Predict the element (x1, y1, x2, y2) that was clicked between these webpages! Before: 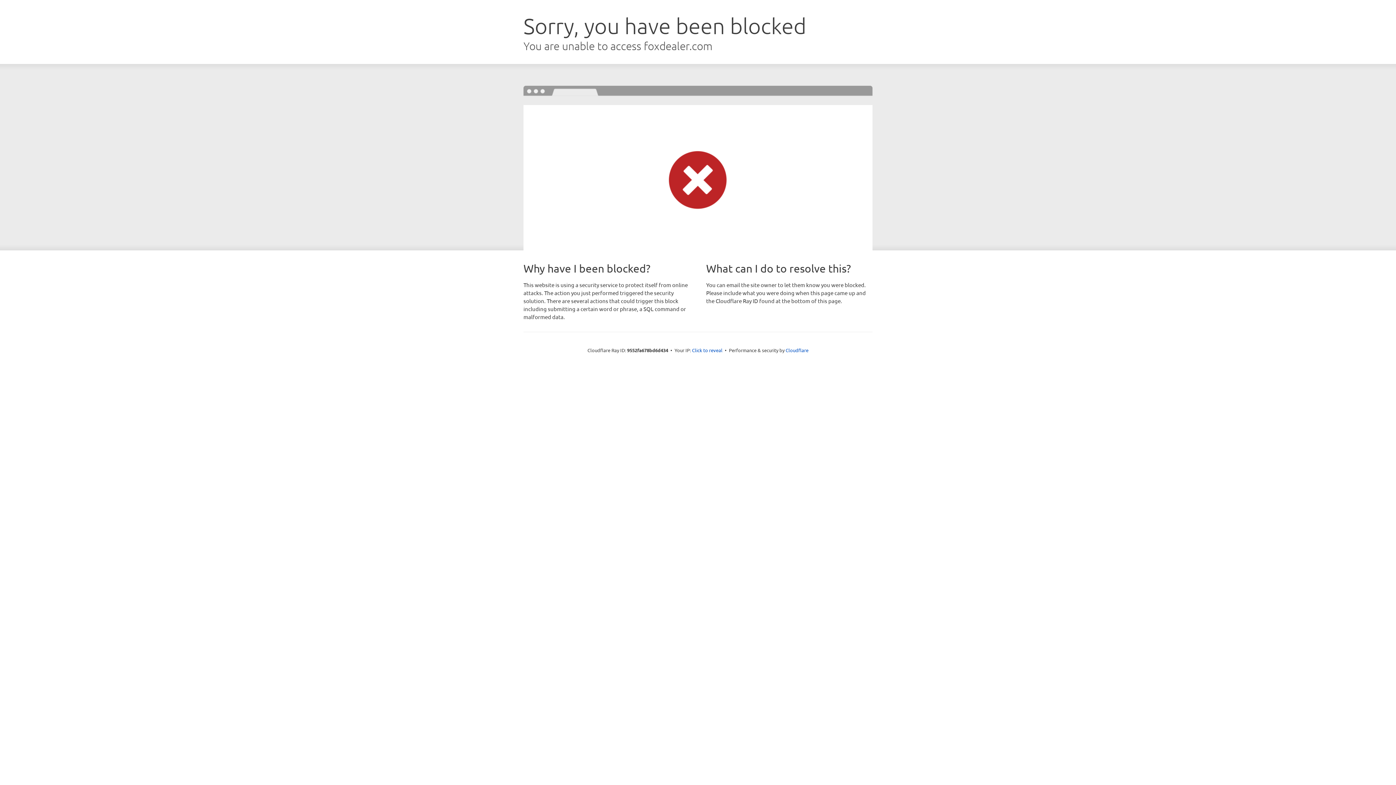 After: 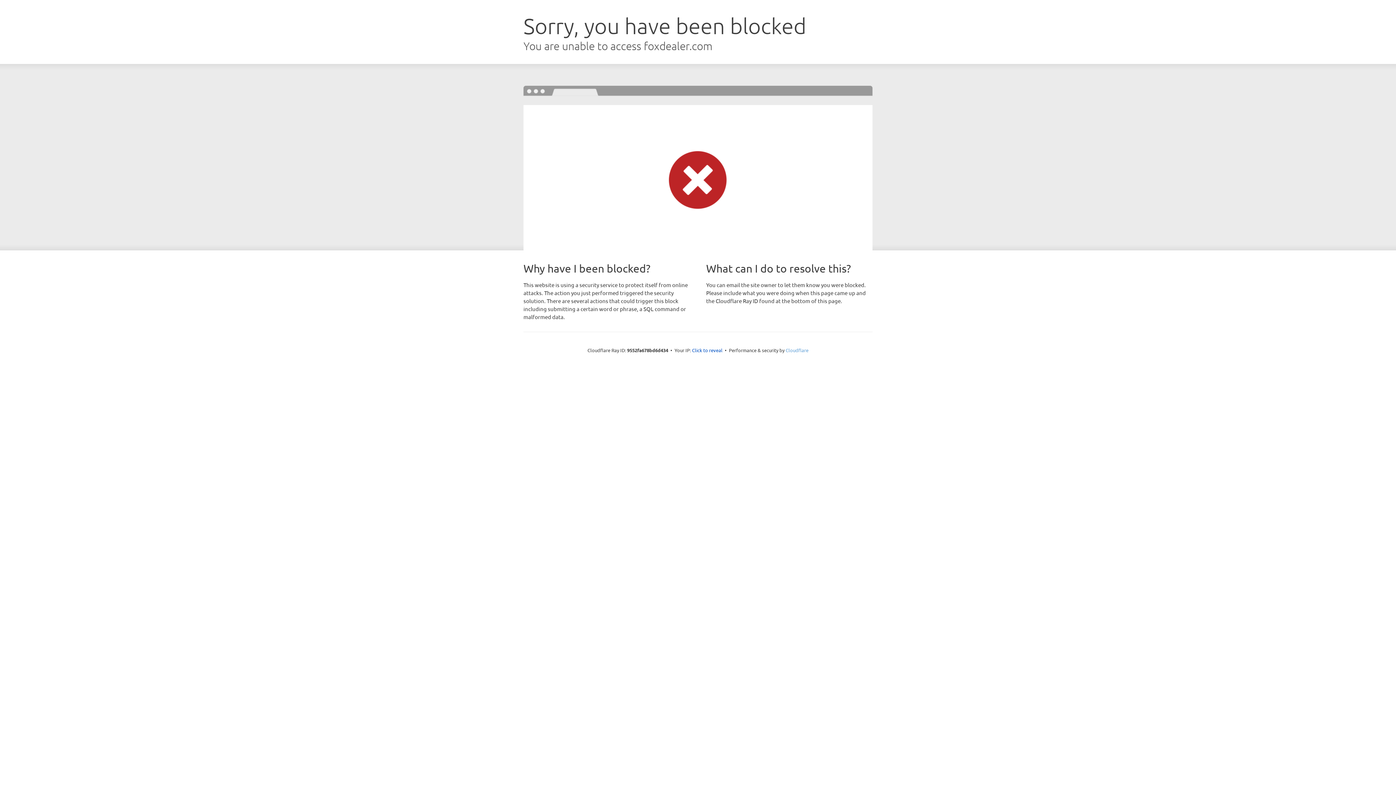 Action: bbox: (785, 347, 808, 353) label: Cloudflare